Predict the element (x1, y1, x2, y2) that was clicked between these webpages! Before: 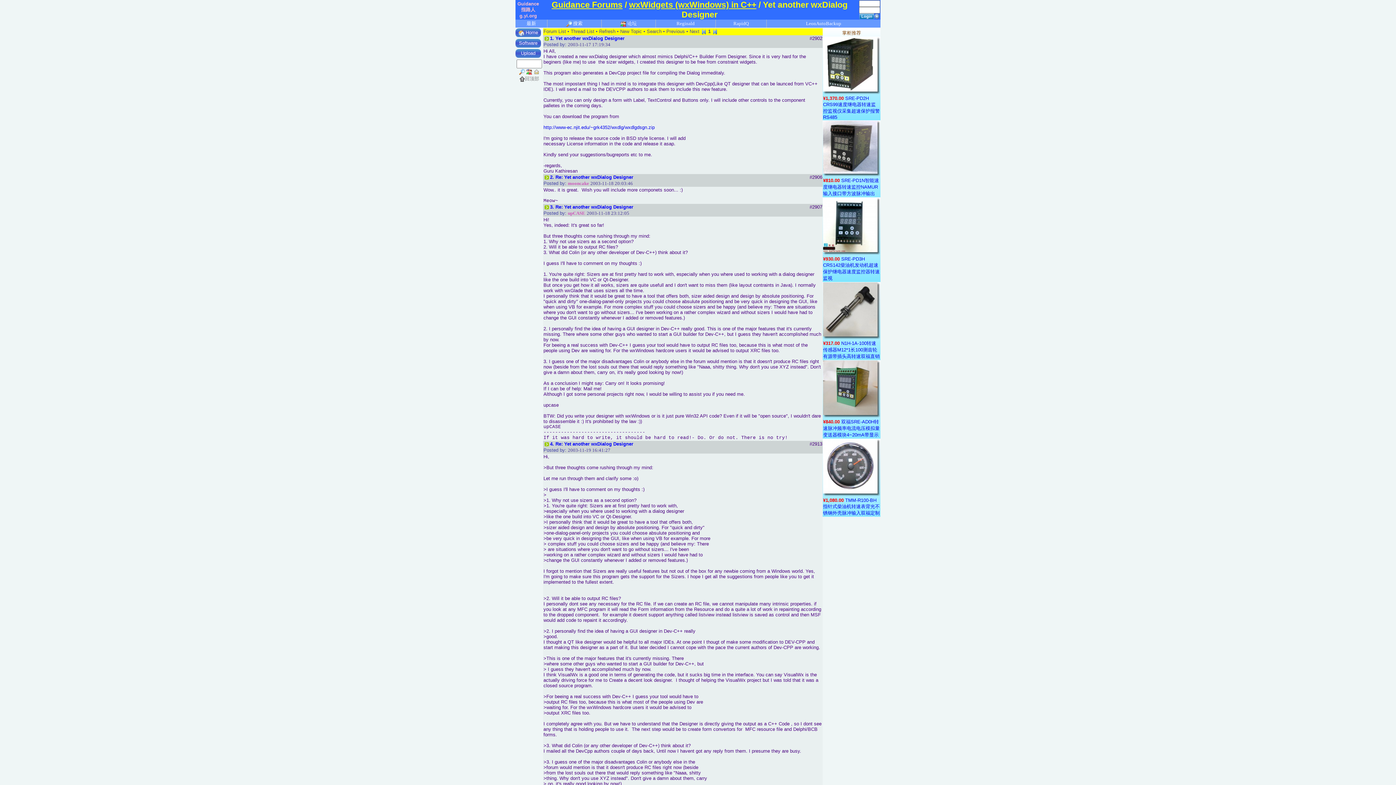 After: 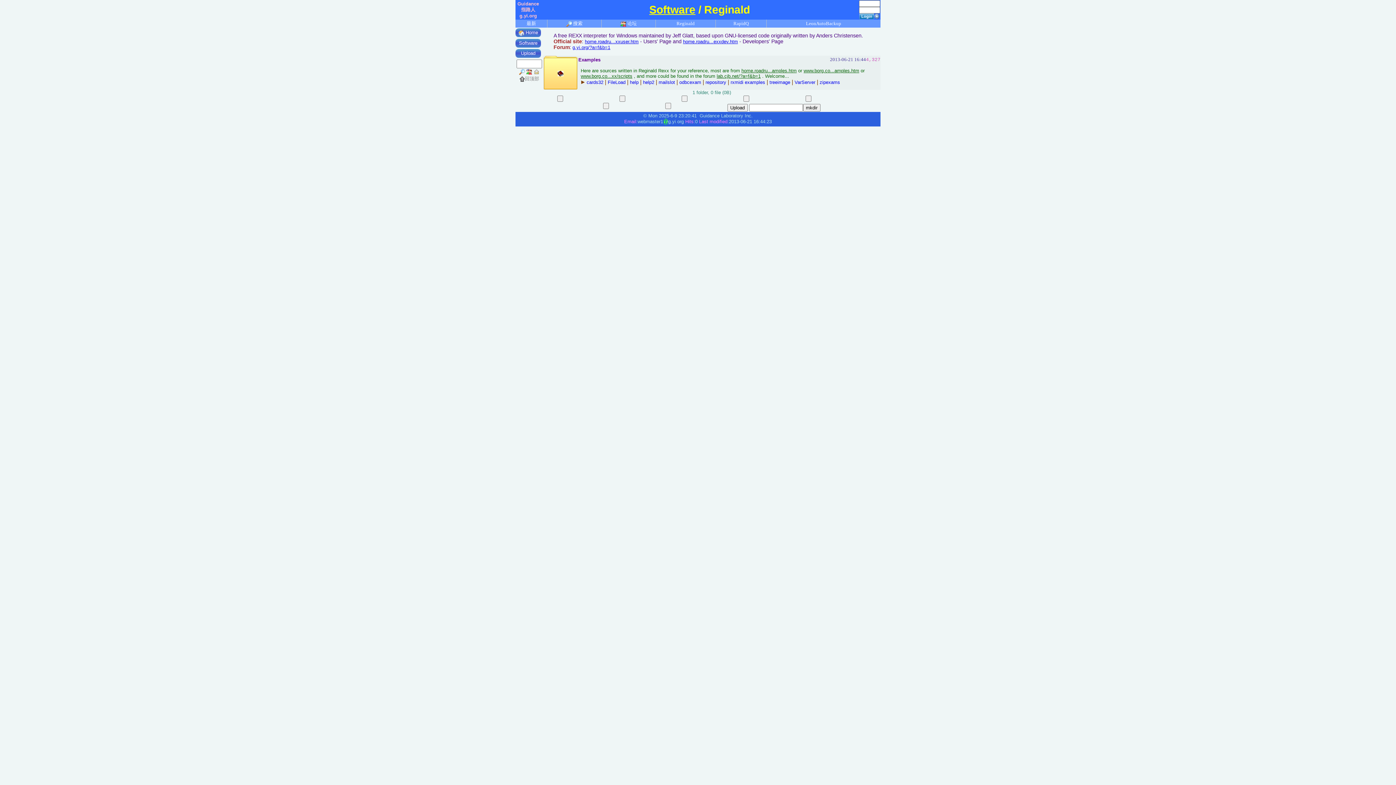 Action: bbox: (656, 20, 715, 27) label: Reginald